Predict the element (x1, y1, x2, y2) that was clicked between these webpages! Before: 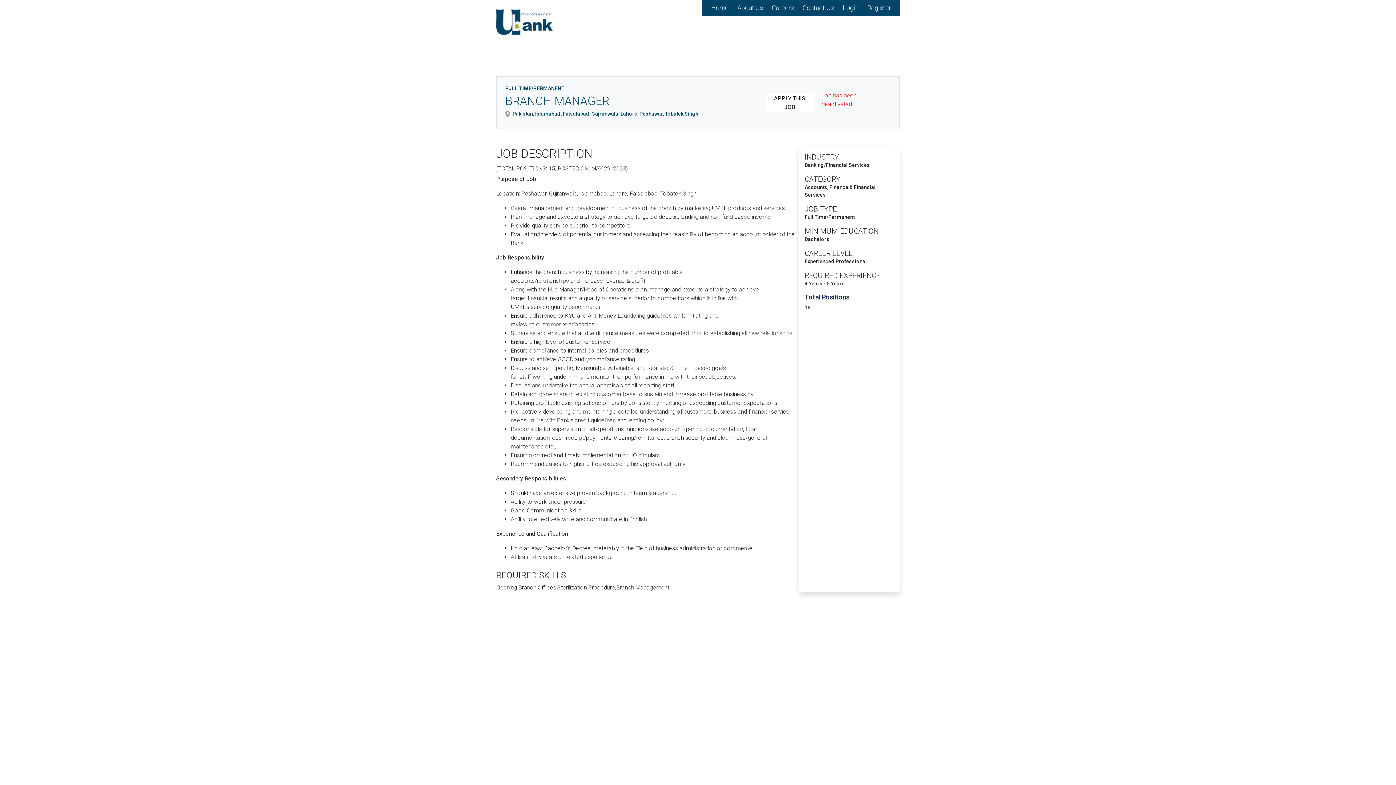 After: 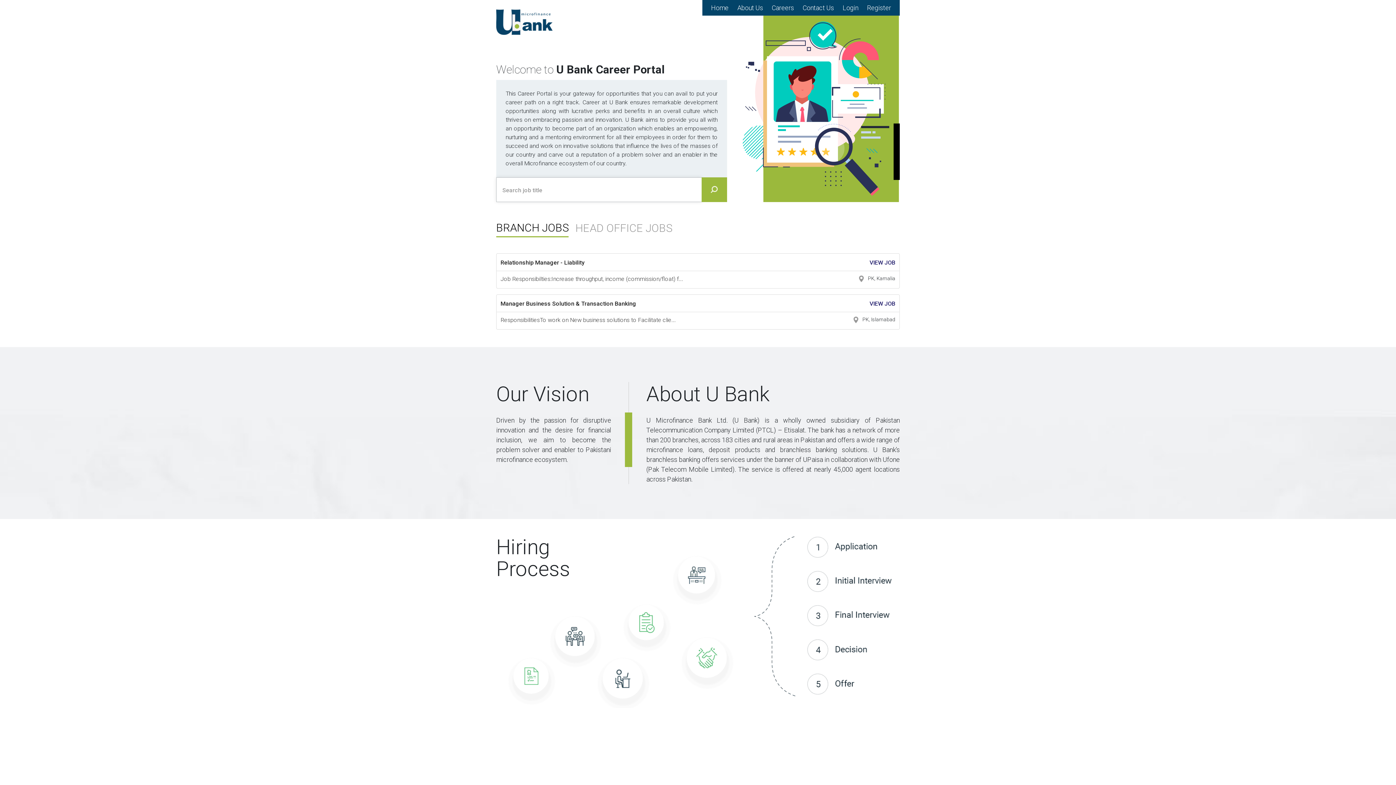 Action: bbox: (496, 9, 552, 34)